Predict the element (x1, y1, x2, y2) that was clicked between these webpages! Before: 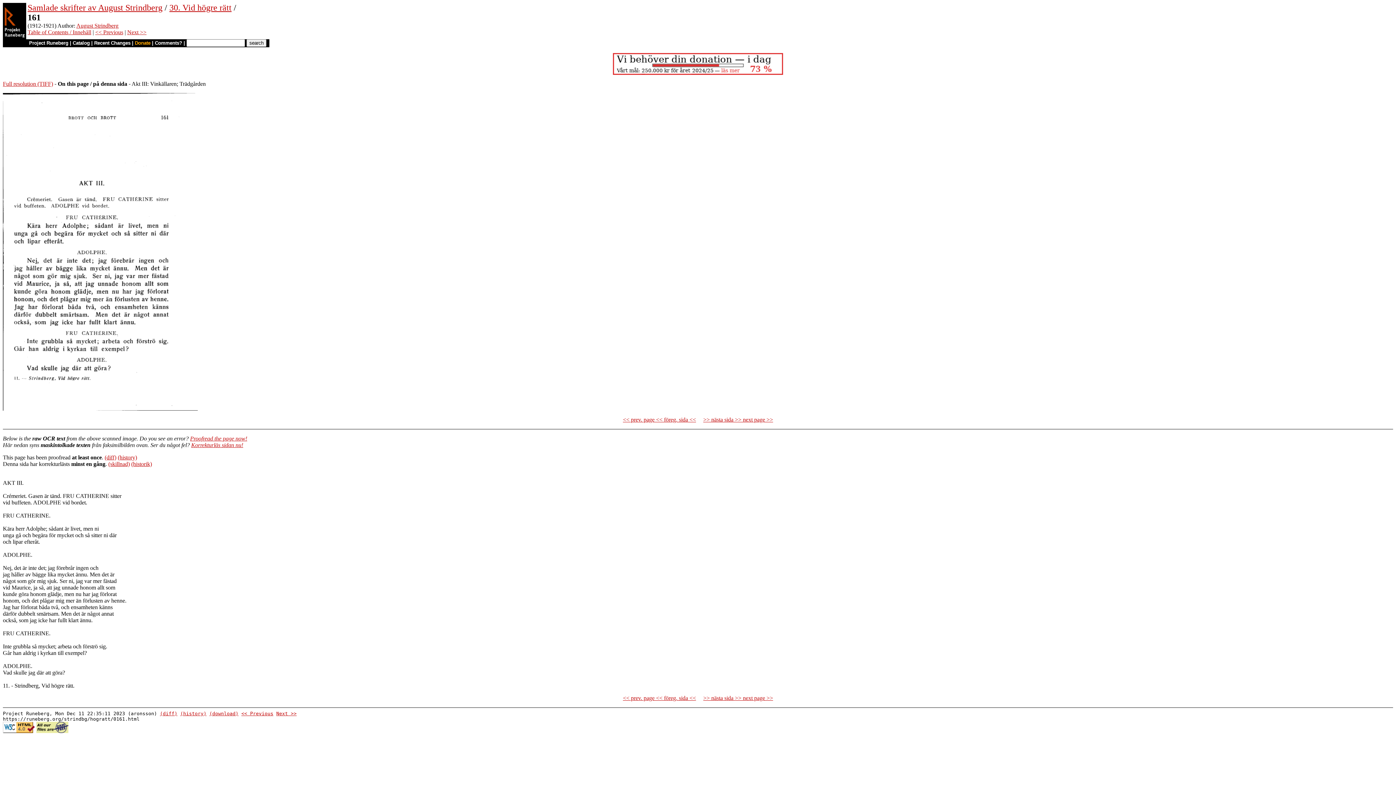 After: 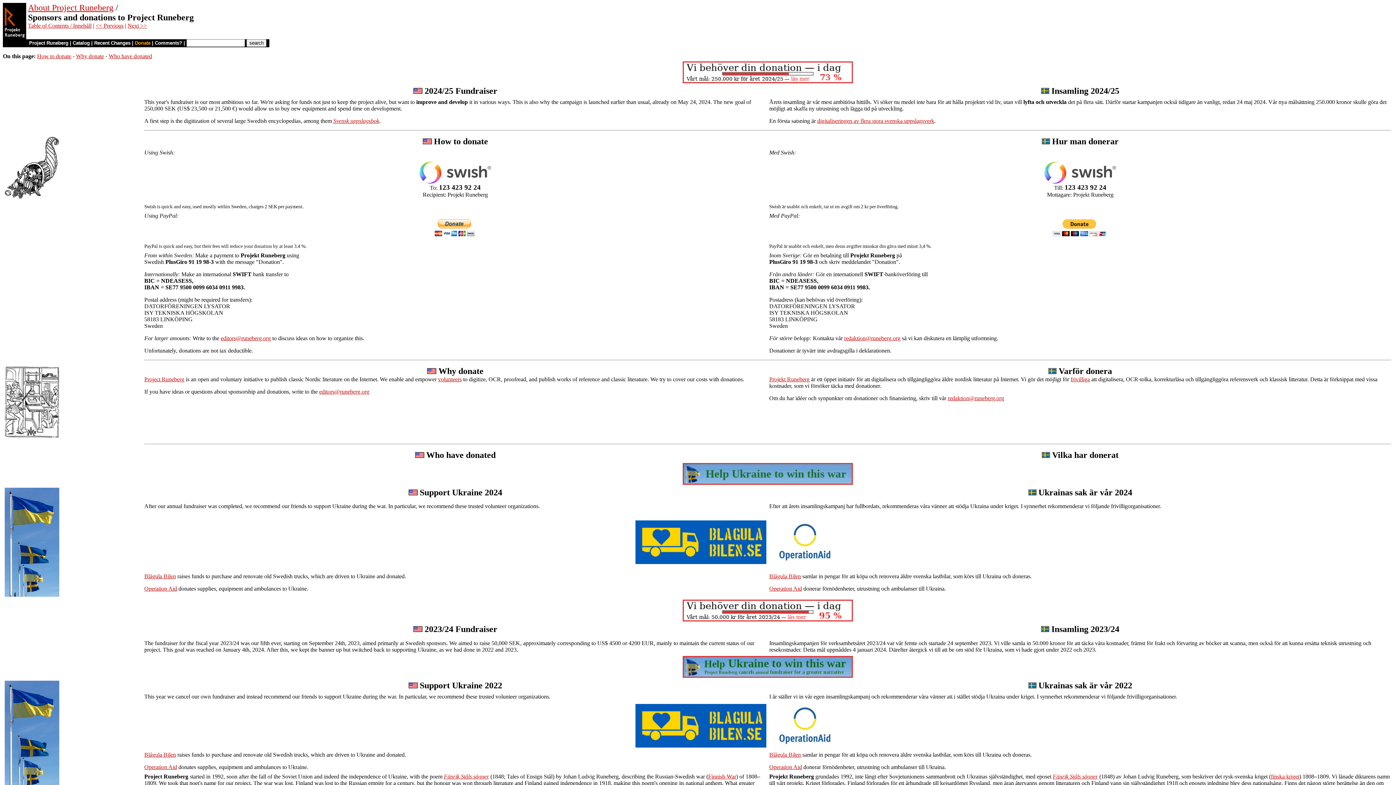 Action: bbox: (613, 69, 783, 76)